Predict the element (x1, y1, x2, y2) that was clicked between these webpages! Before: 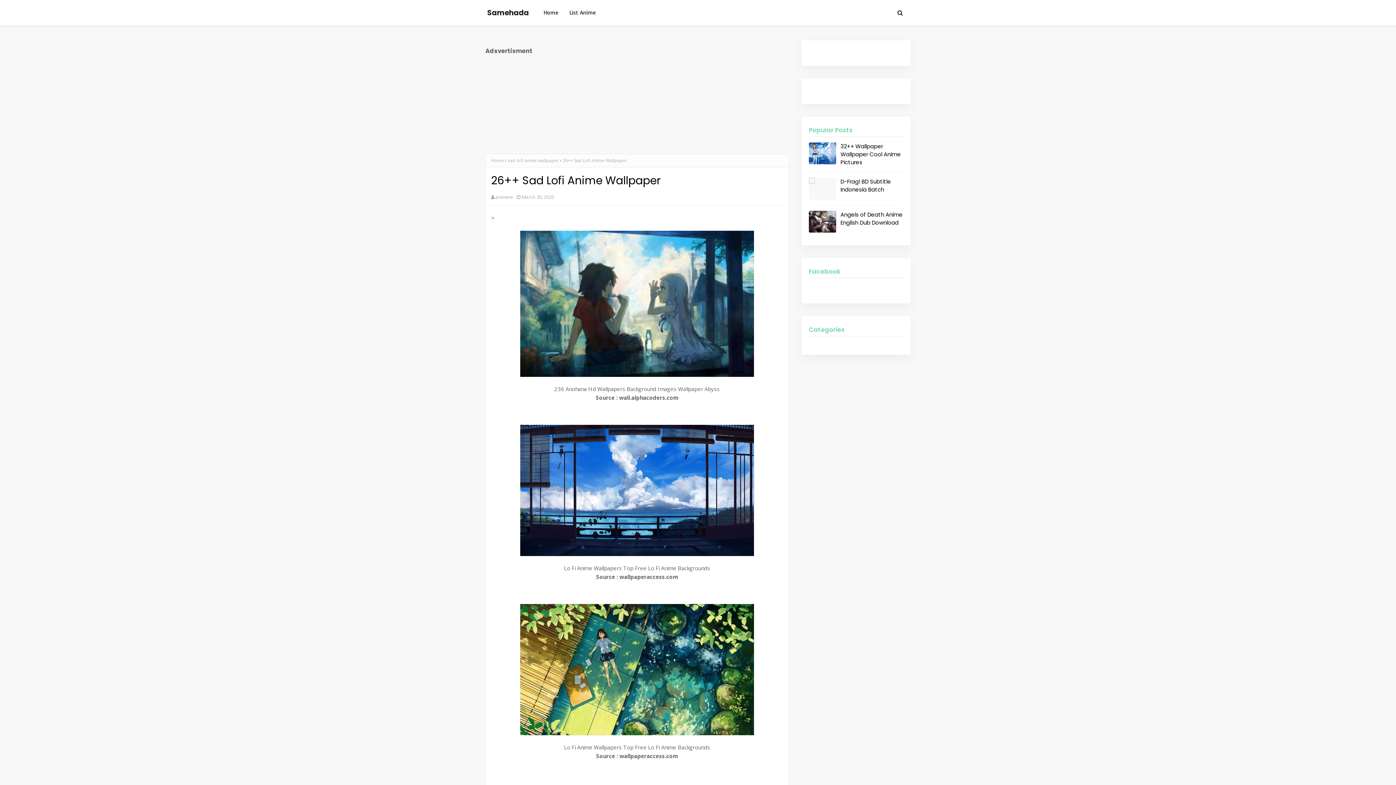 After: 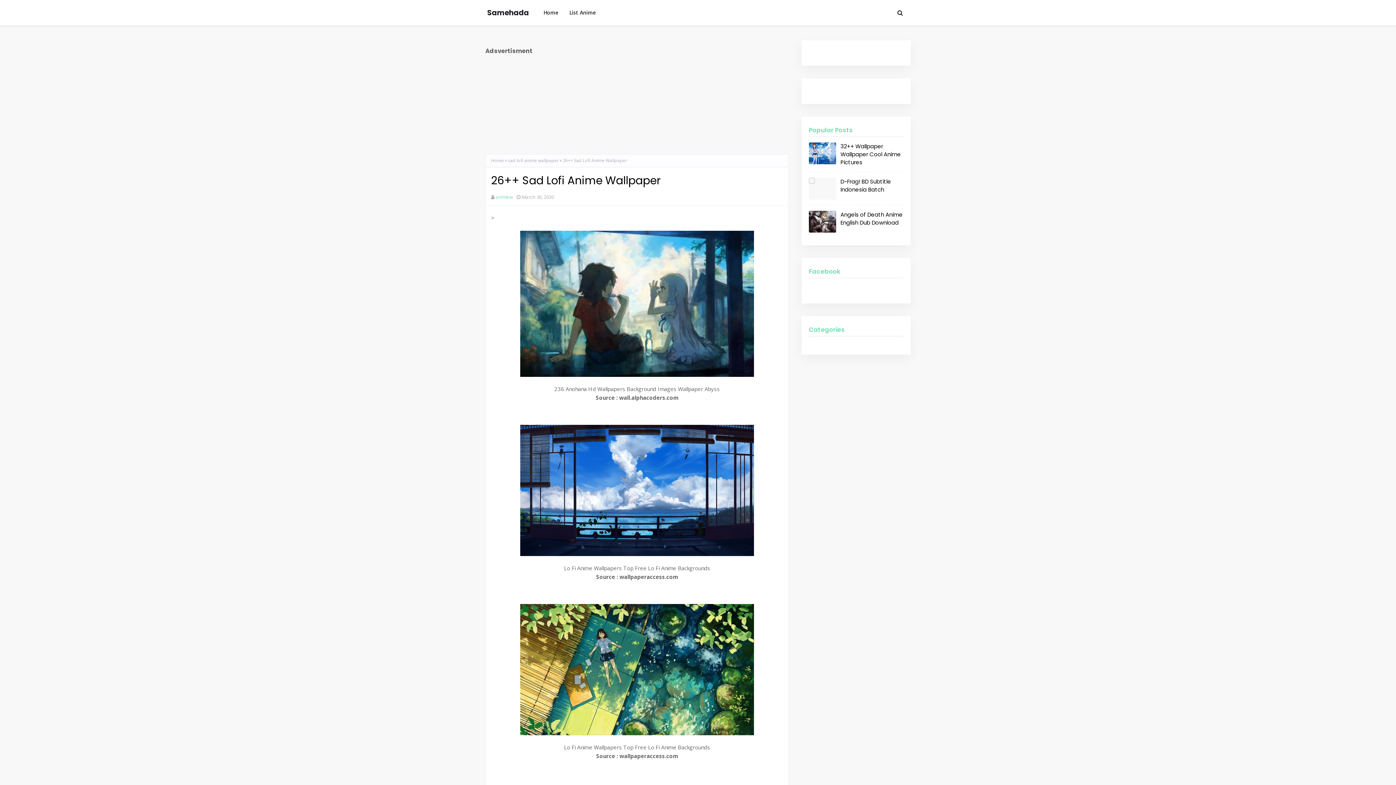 Action: bbox: (495, 193, 513, 200) label: animew